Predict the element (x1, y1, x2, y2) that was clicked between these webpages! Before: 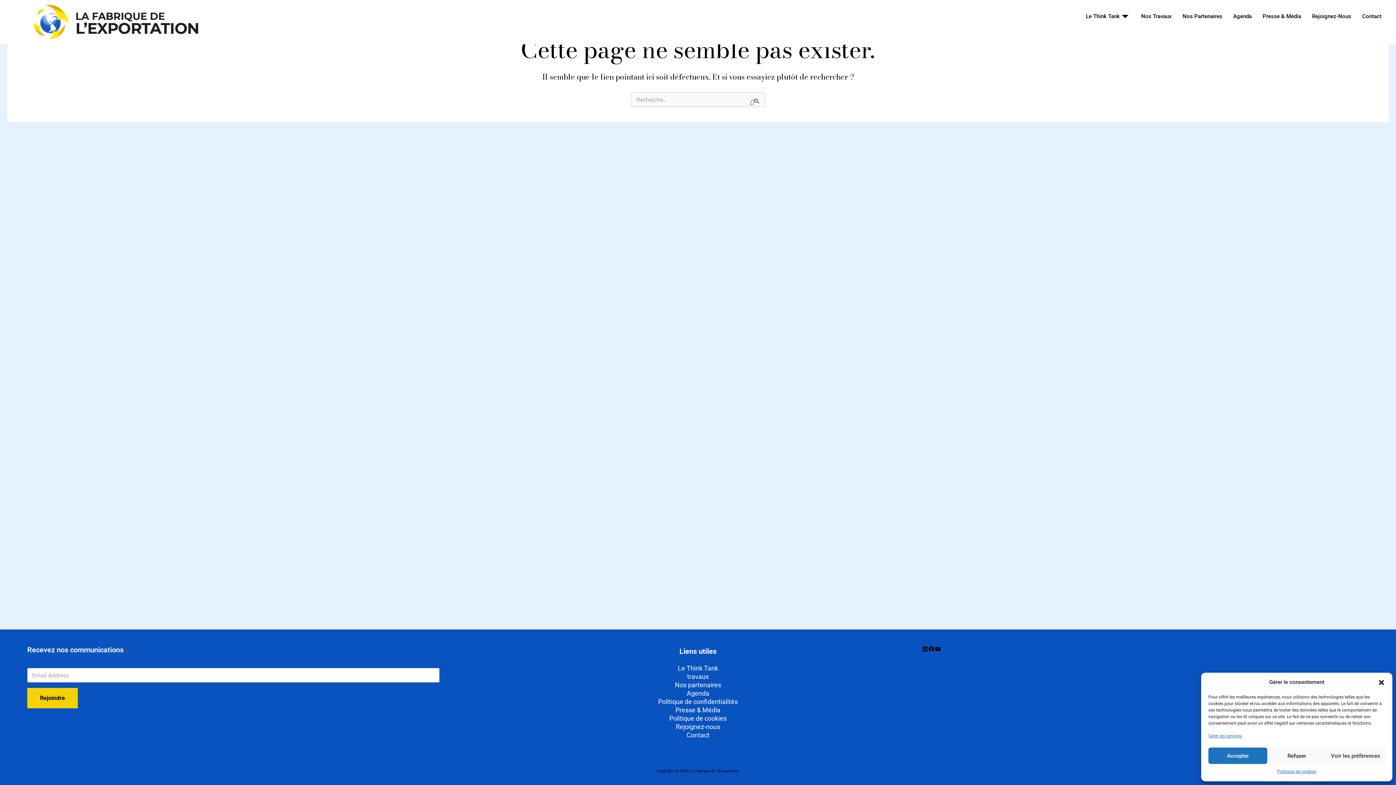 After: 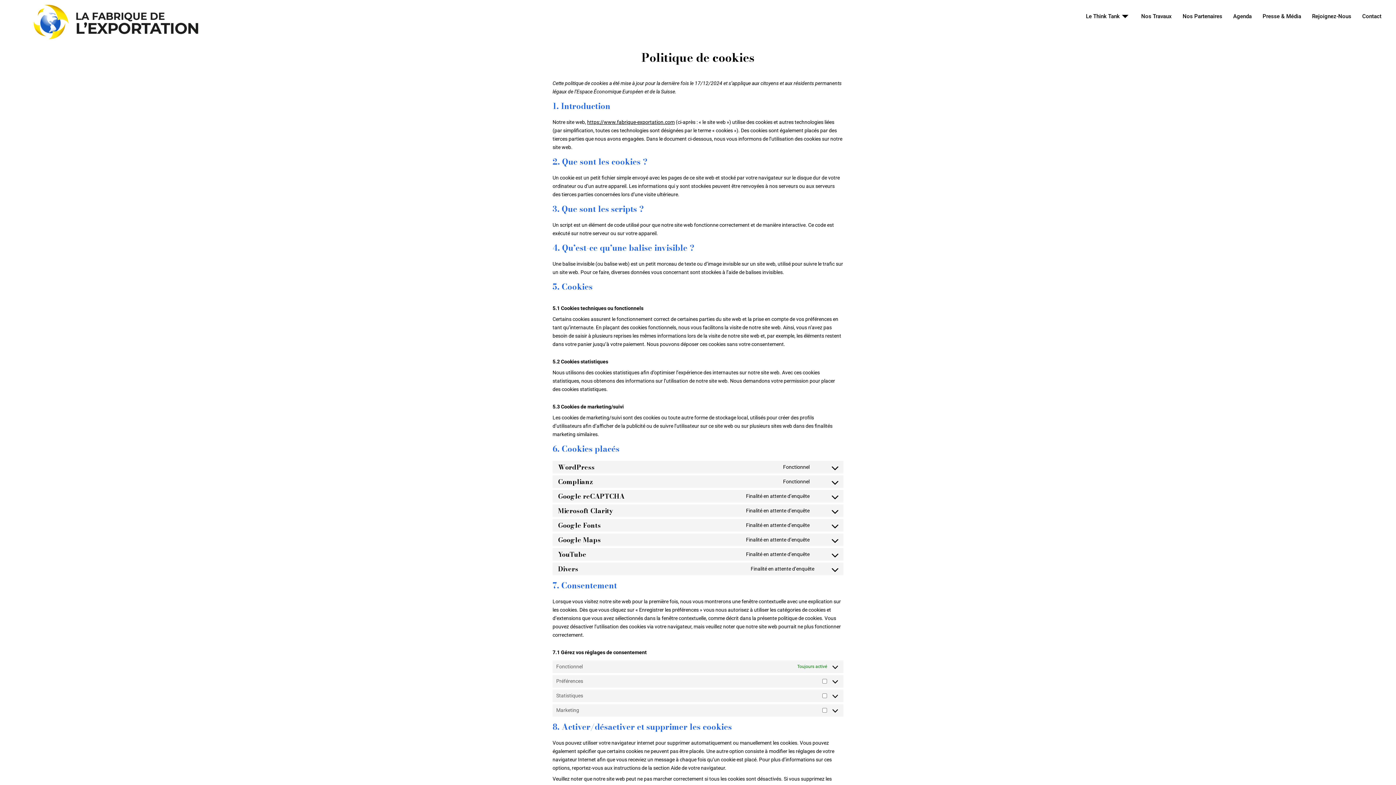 Action: label: Politique de cookies bbox: (1277, 768, 1316, 776)